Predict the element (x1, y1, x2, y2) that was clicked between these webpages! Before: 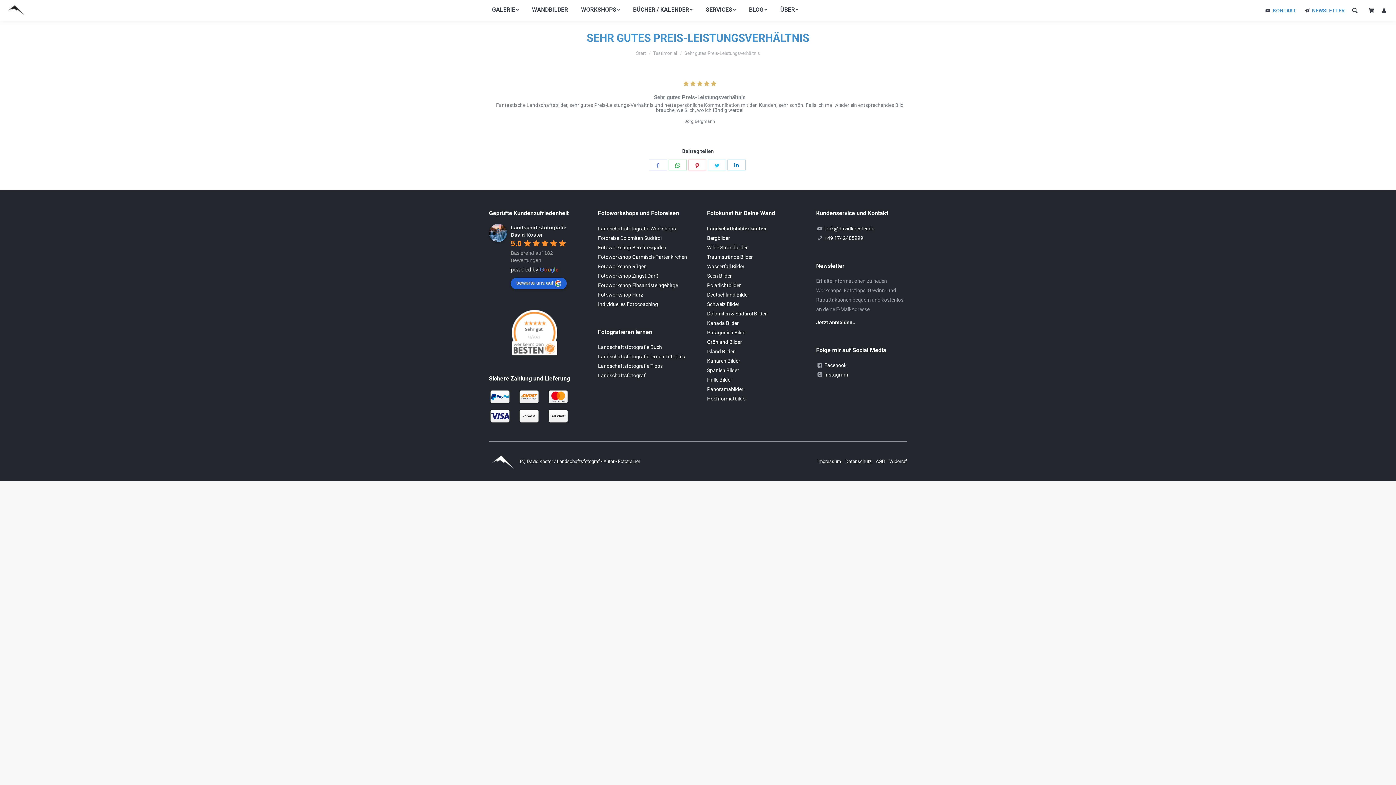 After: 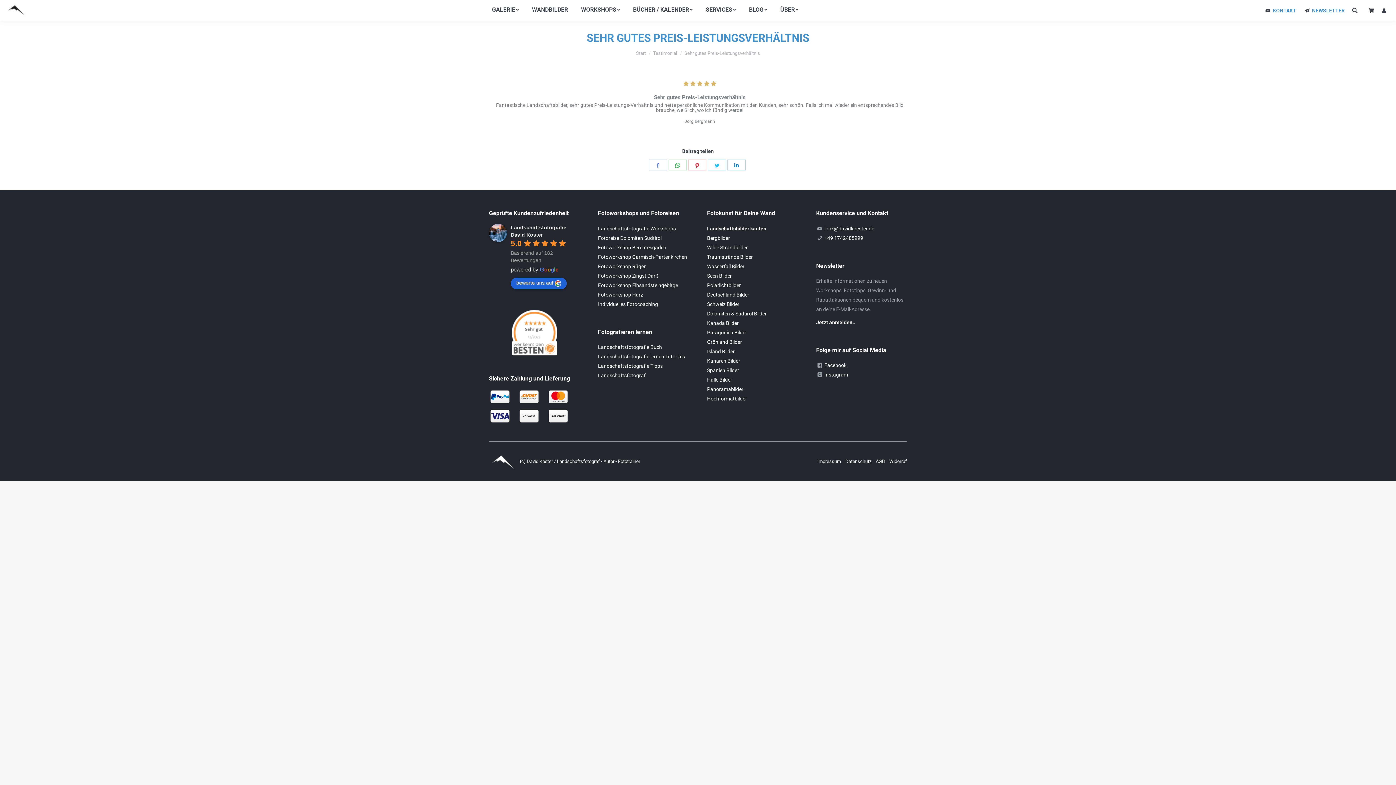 Action: label: NEWSLETTER bbox: (1312, 7, 1345, 13)